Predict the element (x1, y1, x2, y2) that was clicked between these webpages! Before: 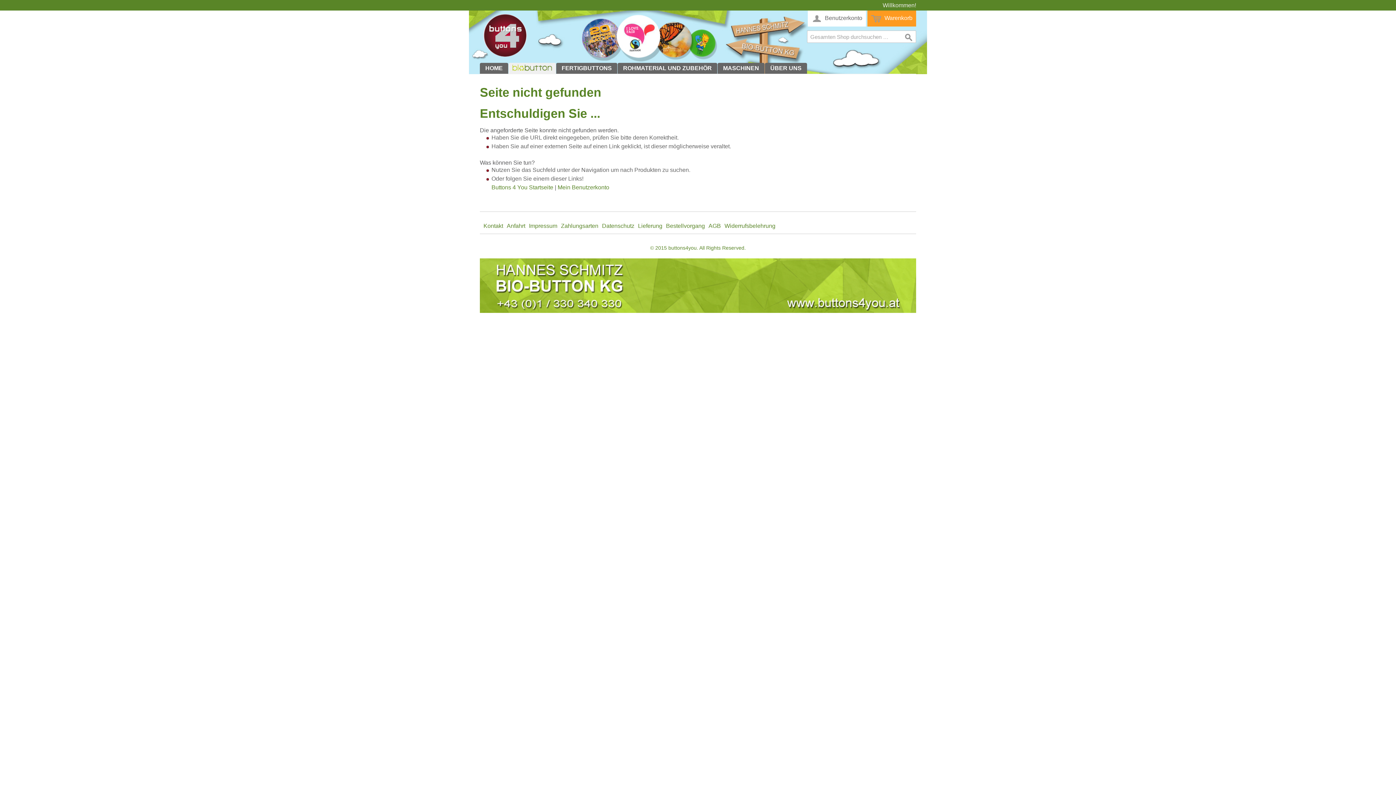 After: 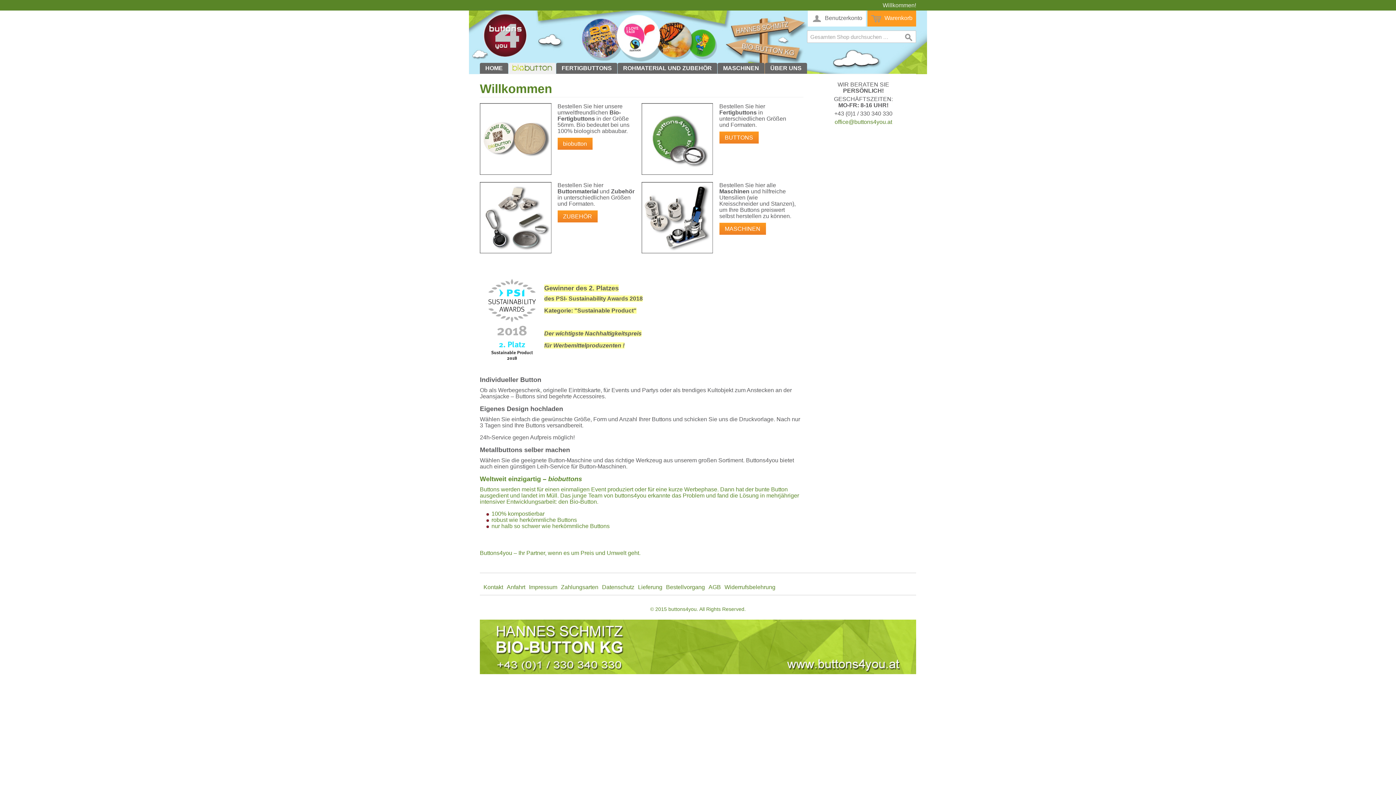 Action: label: Buttons 4 You Startseite bbox: (491, 184, 553, 190)